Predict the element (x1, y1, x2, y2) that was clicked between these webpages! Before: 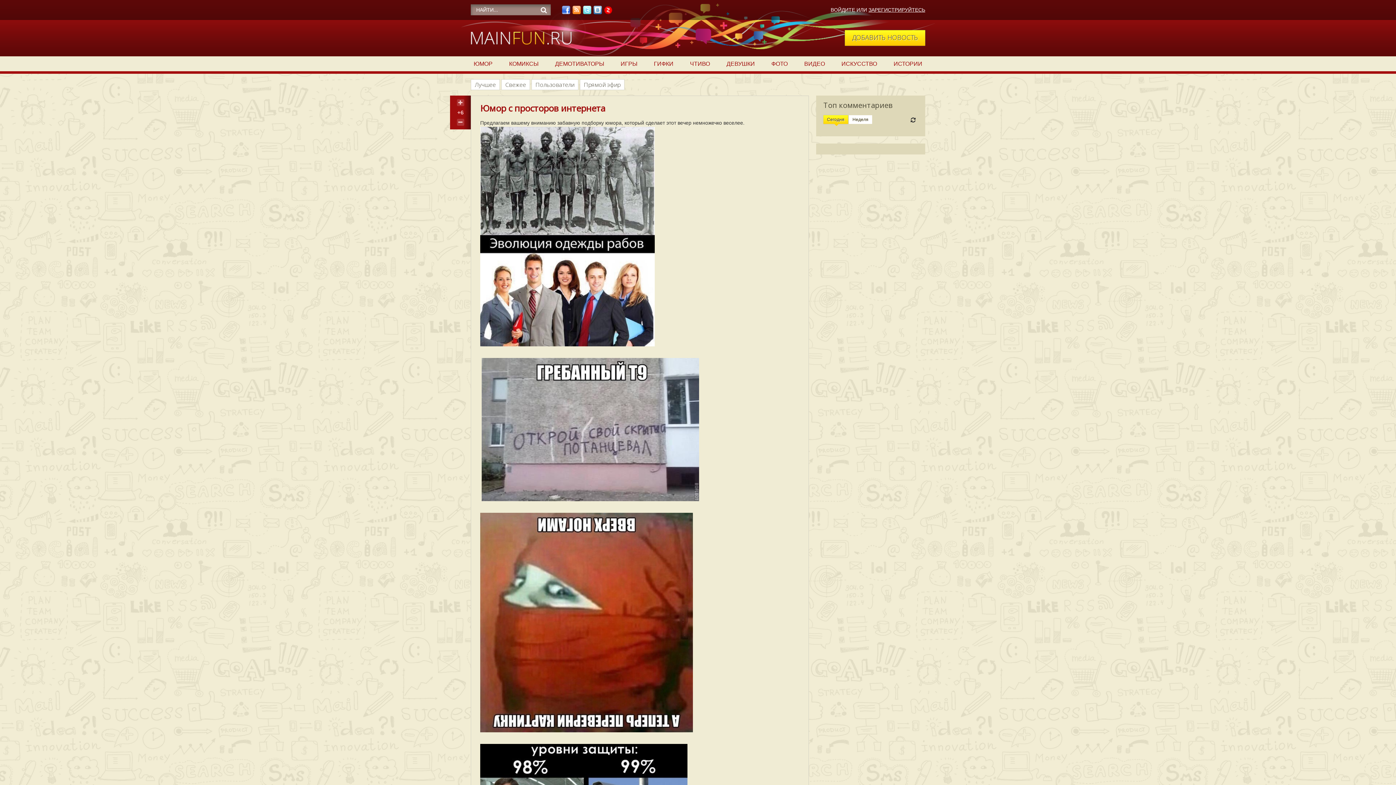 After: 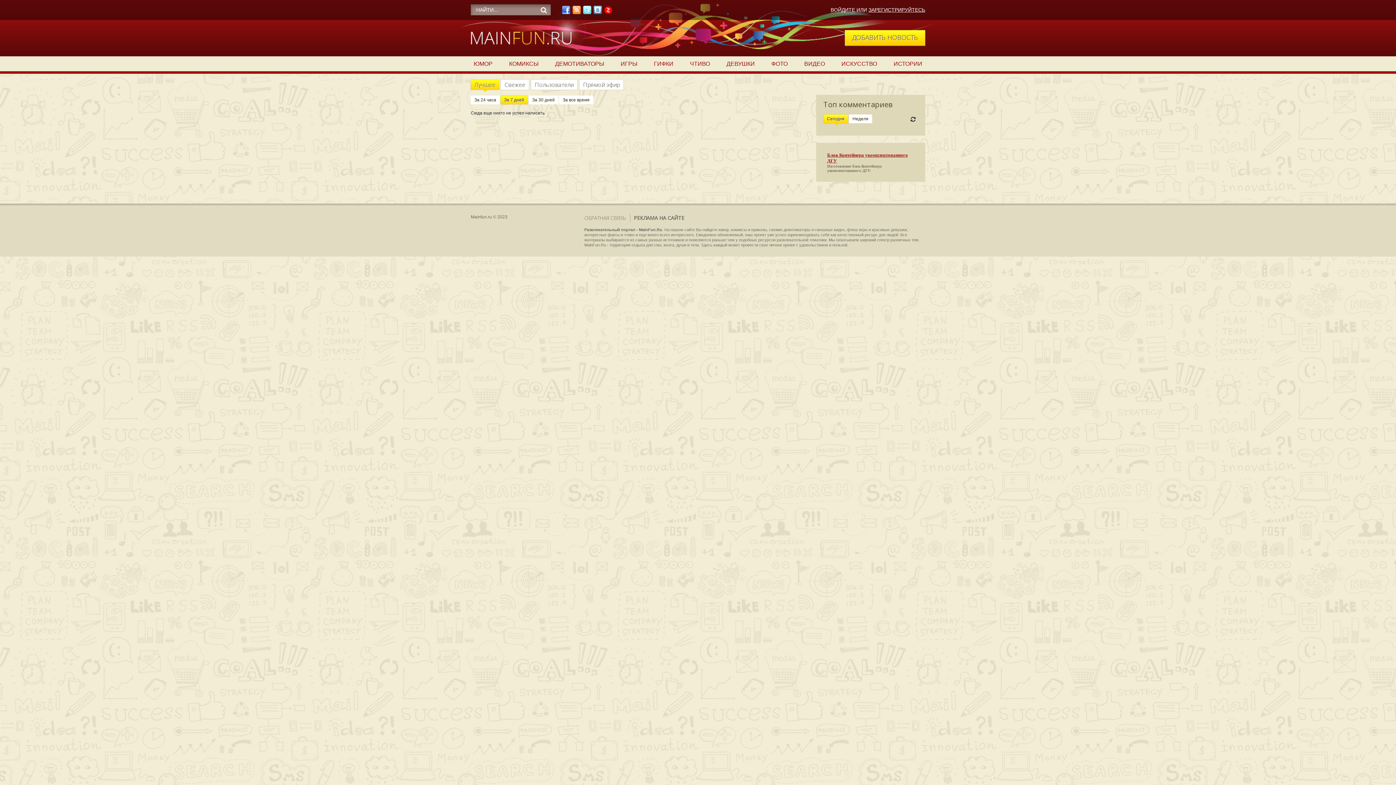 Action: label: Лучшее bbox: (471, 79, 499, 89)